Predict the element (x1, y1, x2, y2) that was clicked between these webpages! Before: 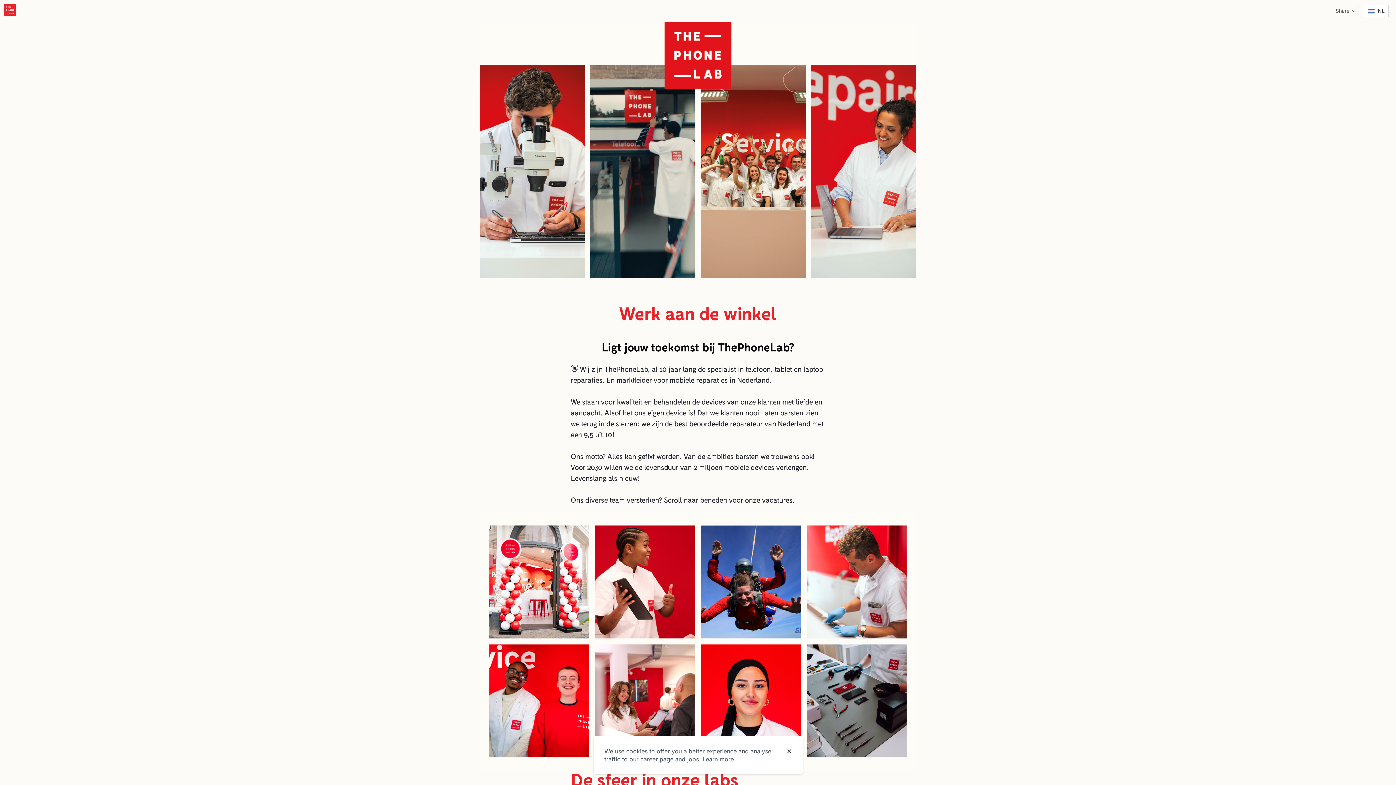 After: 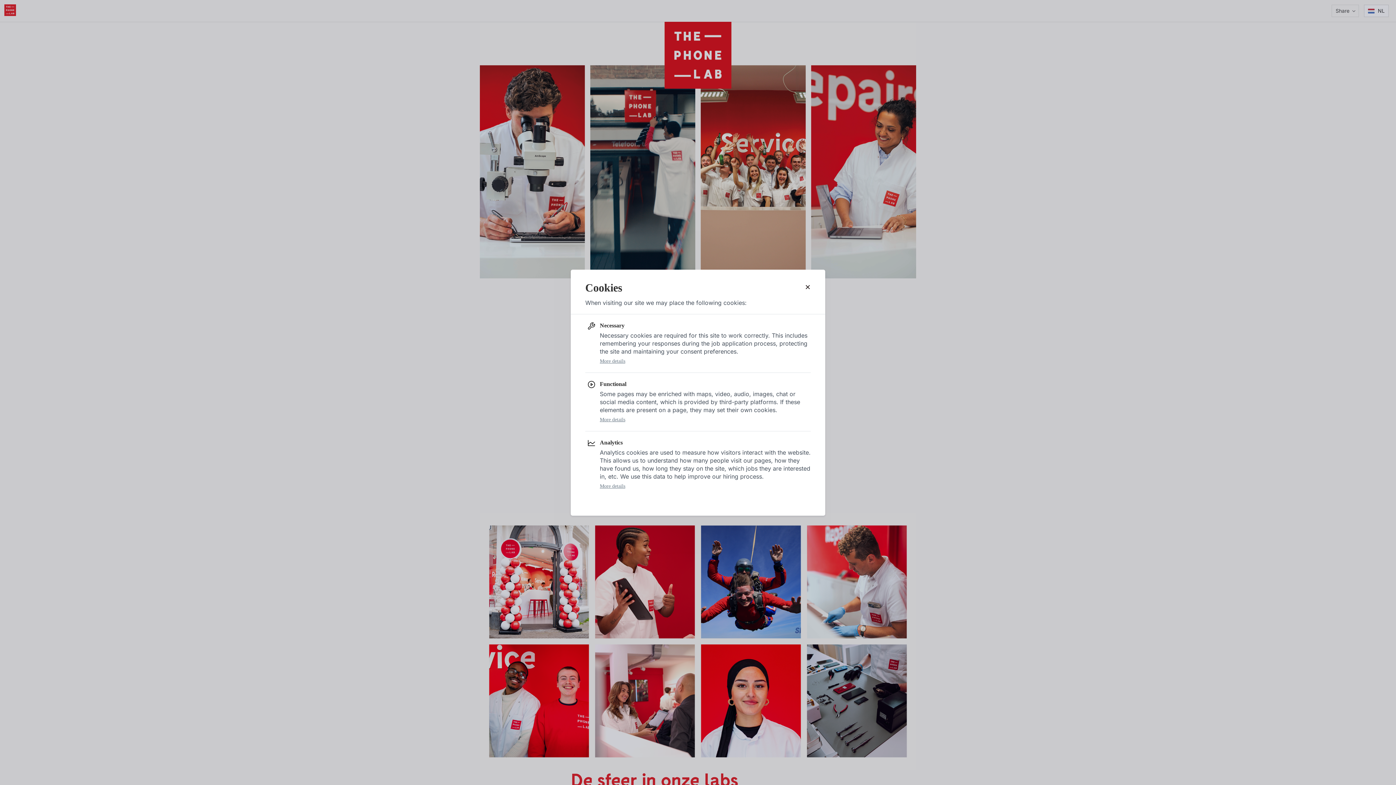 Action: label: Learn more bbox: (702, 756, 734, 763)